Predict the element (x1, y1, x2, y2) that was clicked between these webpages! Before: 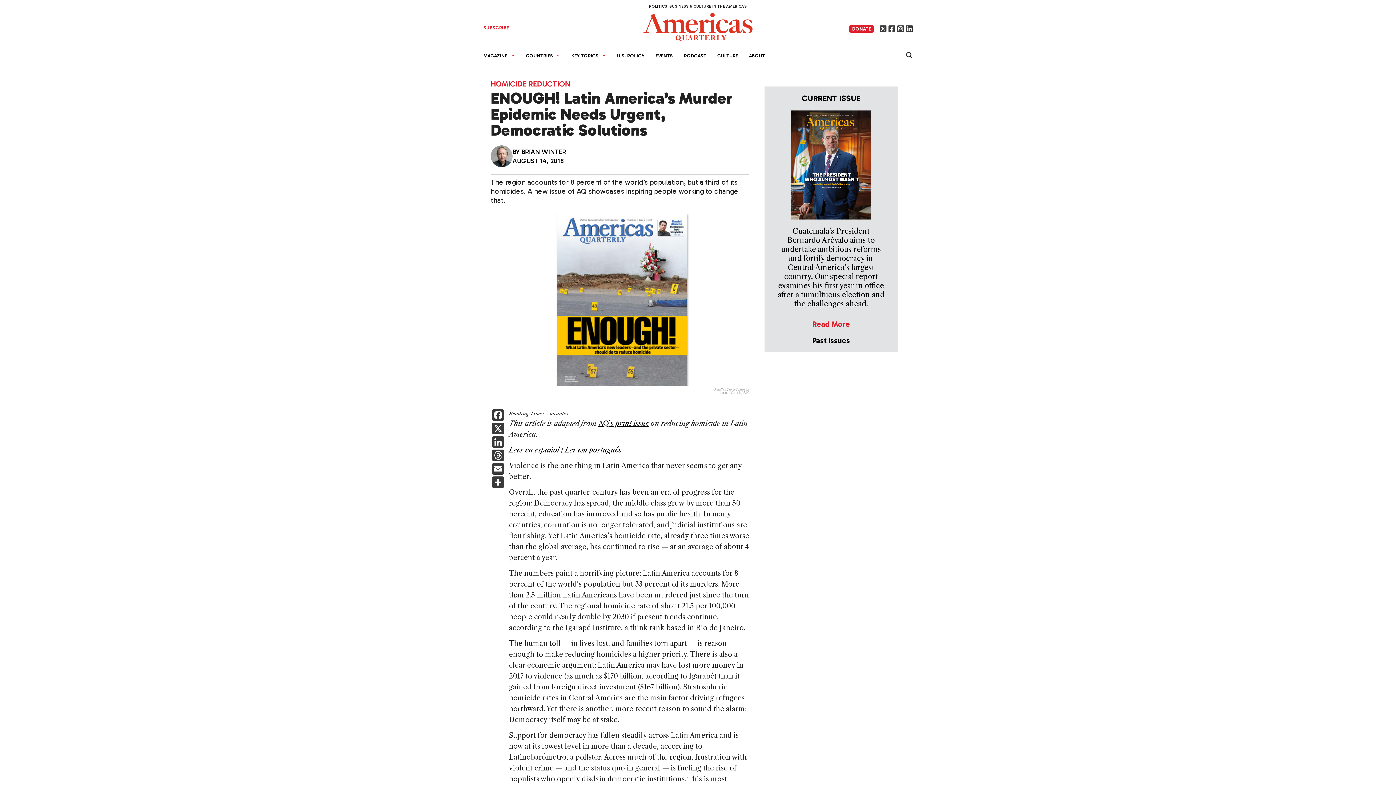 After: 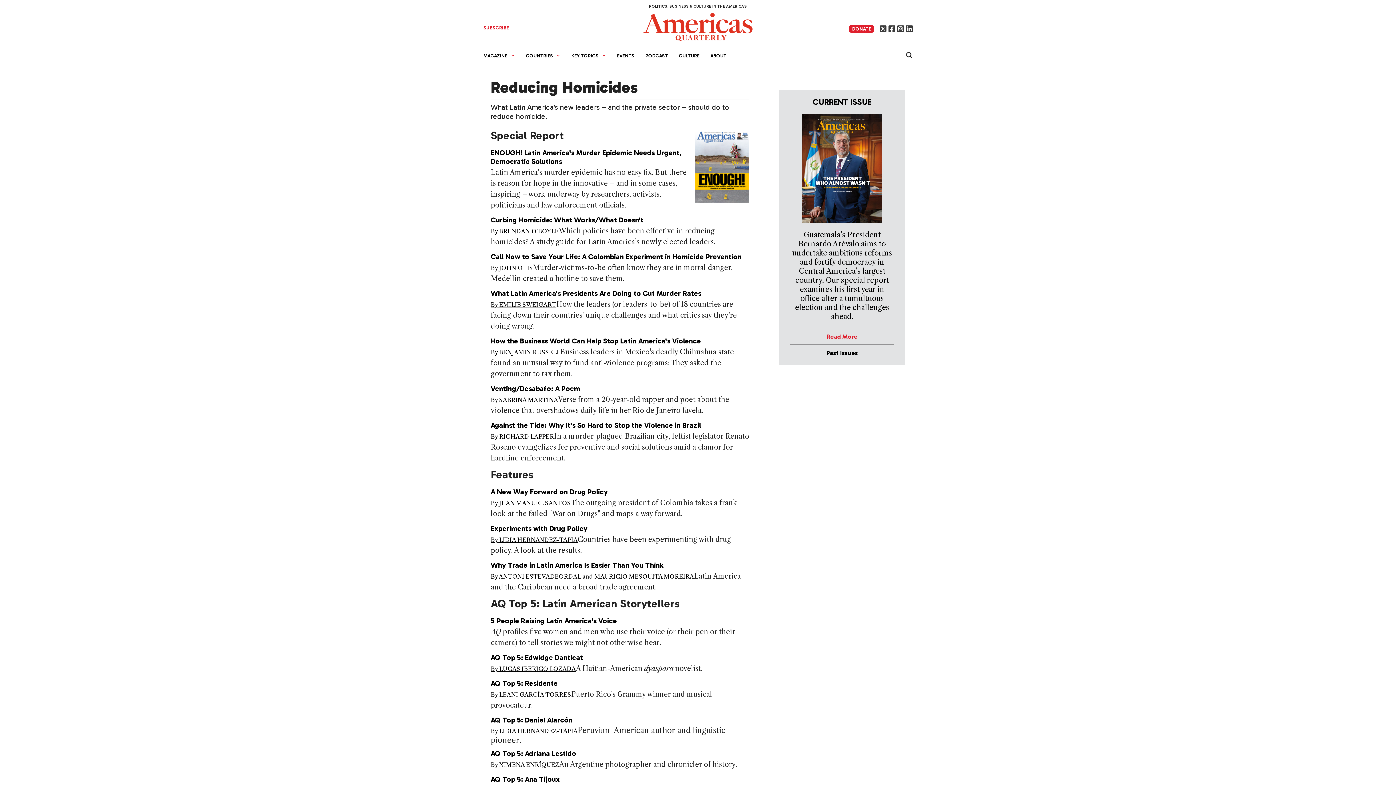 Action: bbox: (615, 419, 649, 428) label: print issue